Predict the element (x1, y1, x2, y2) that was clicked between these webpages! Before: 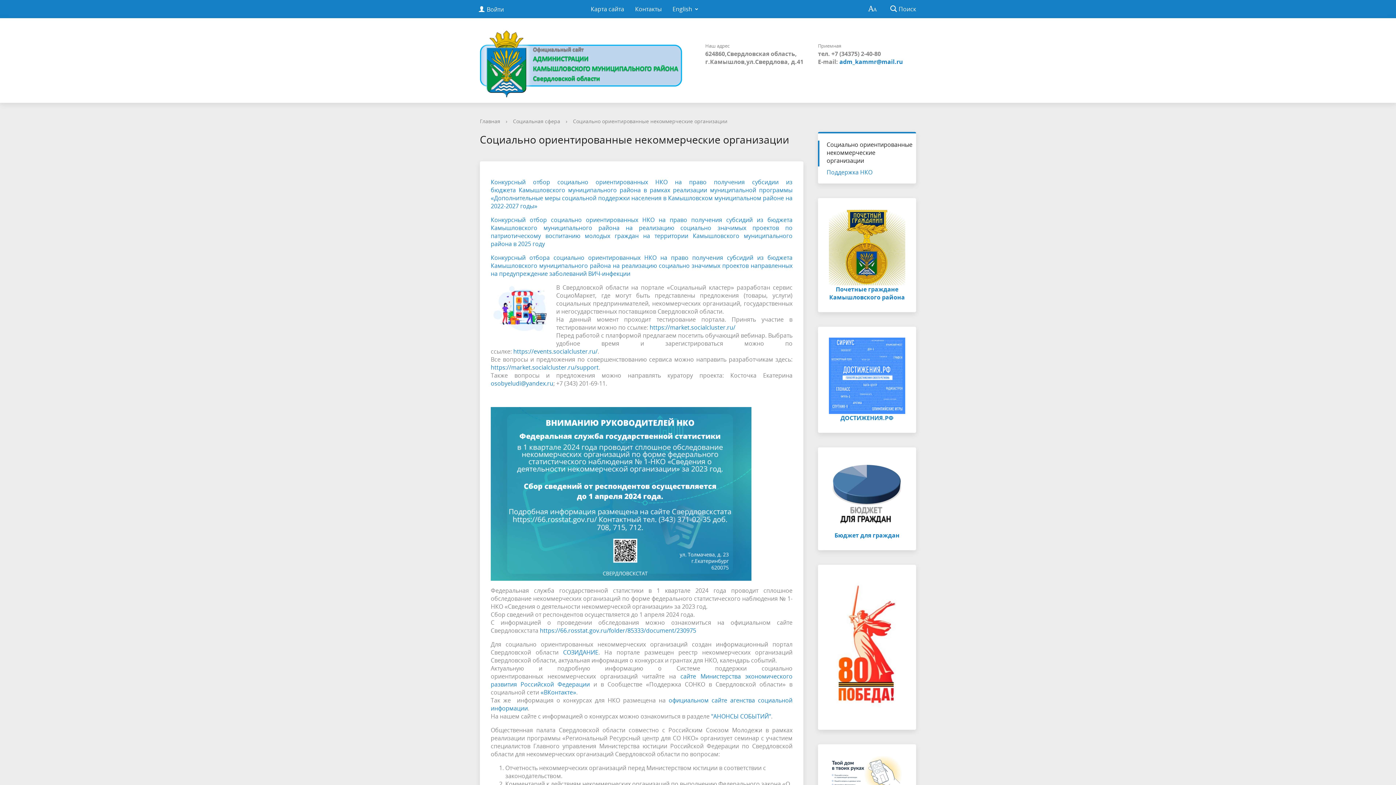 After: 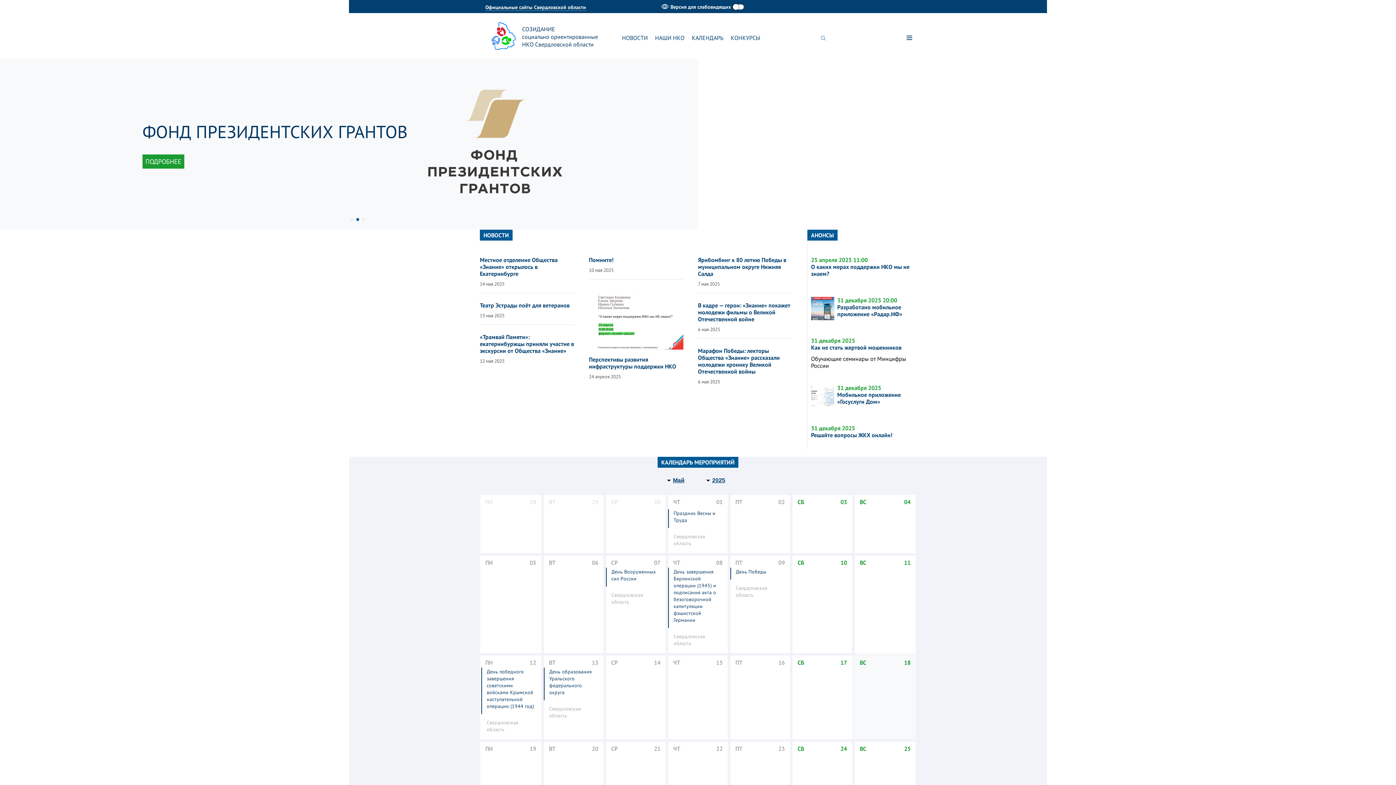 Action: label: СОЗИДАНИЕ bbox: (563, 648, 598, 656)